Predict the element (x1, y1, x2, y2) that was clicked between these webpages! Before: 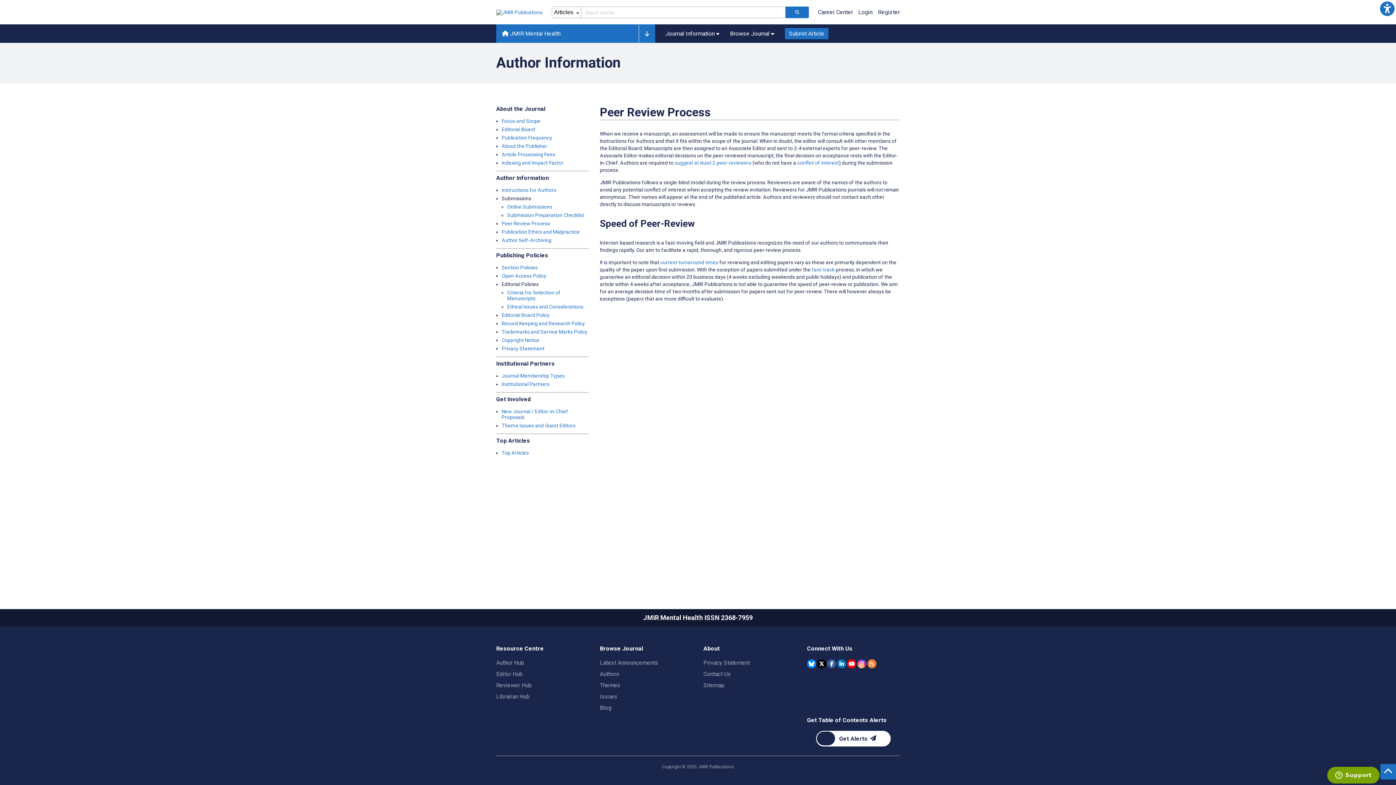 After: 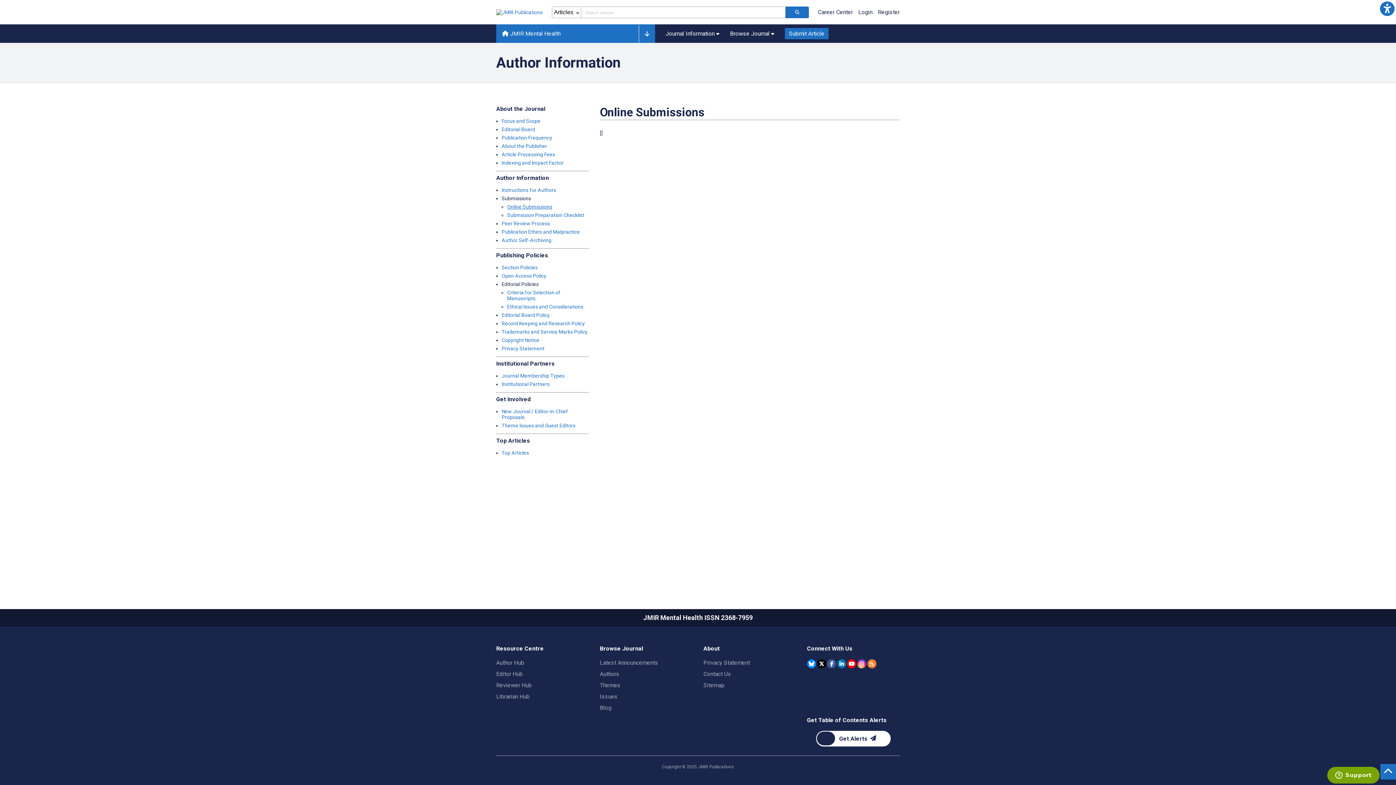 Action: label: Online Submissions bbox: (507, 204, 552, 209)